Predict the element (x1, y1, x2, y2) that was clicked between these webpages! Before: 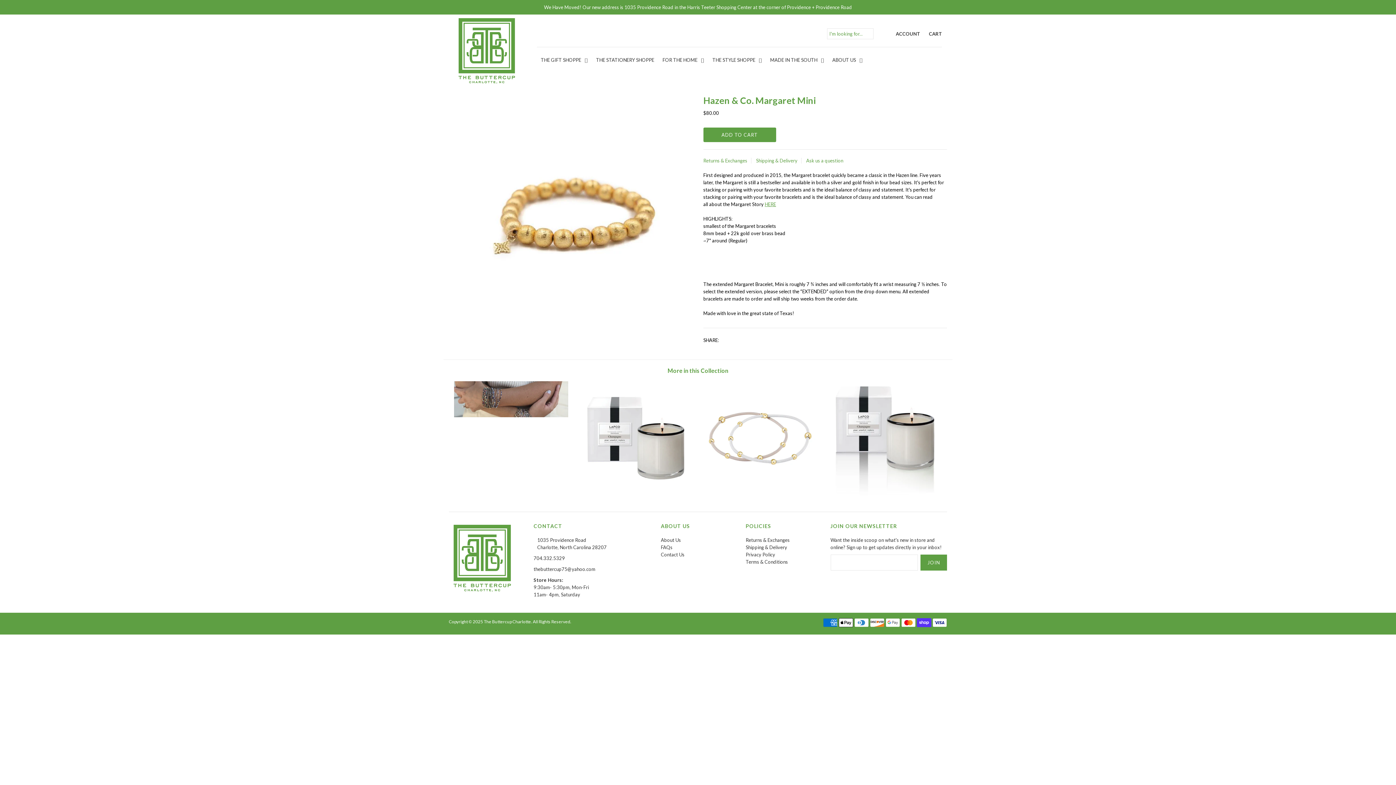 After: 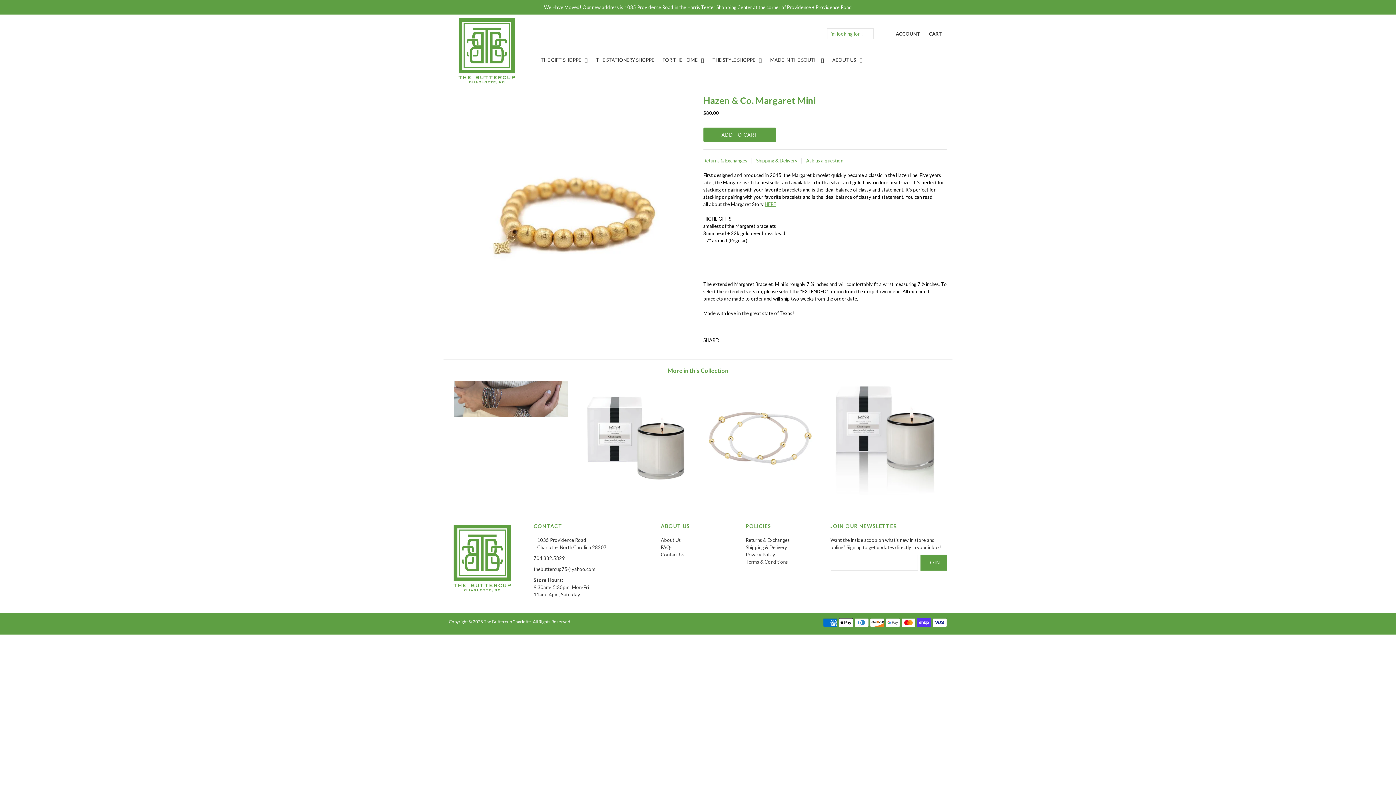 Action: label: 704.332.5329 bbox: (533, 555, 565, 561)